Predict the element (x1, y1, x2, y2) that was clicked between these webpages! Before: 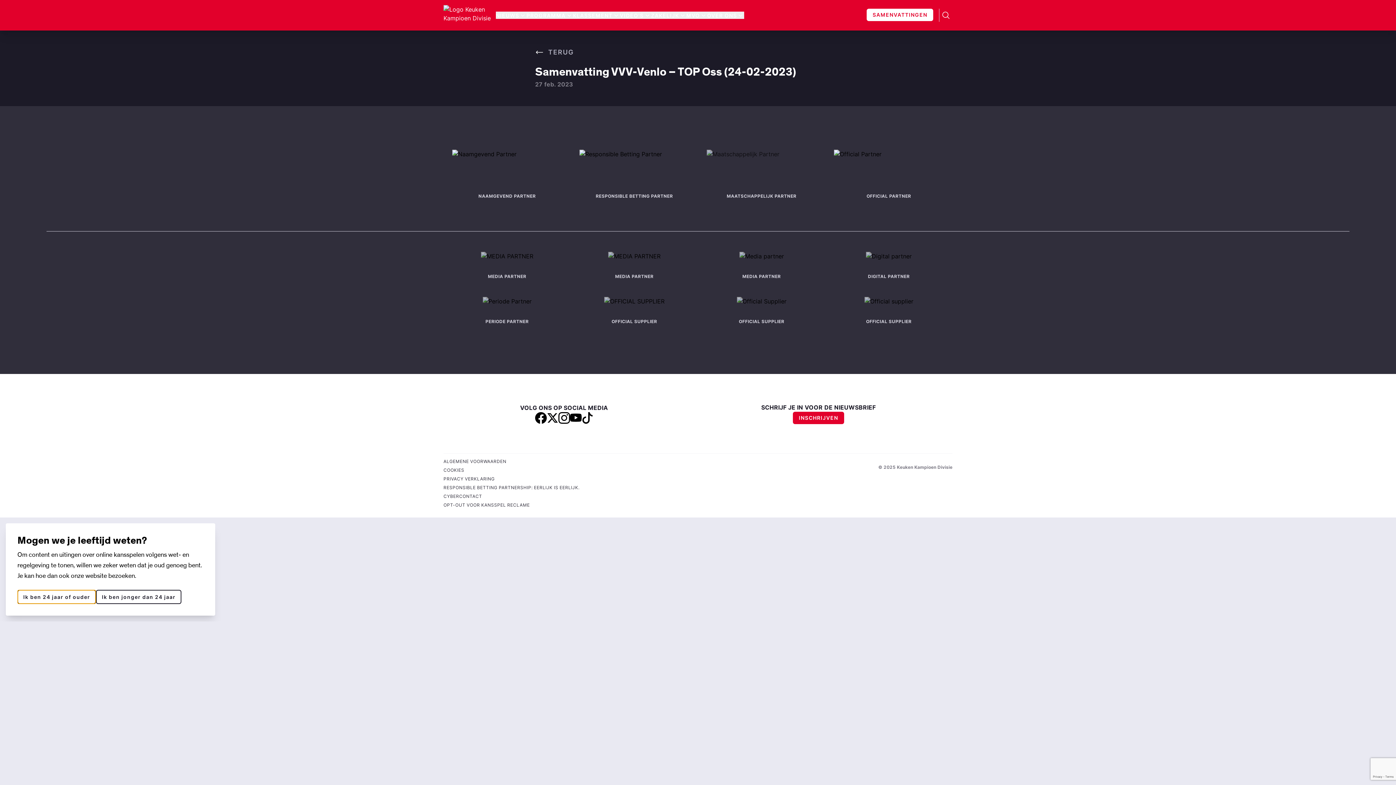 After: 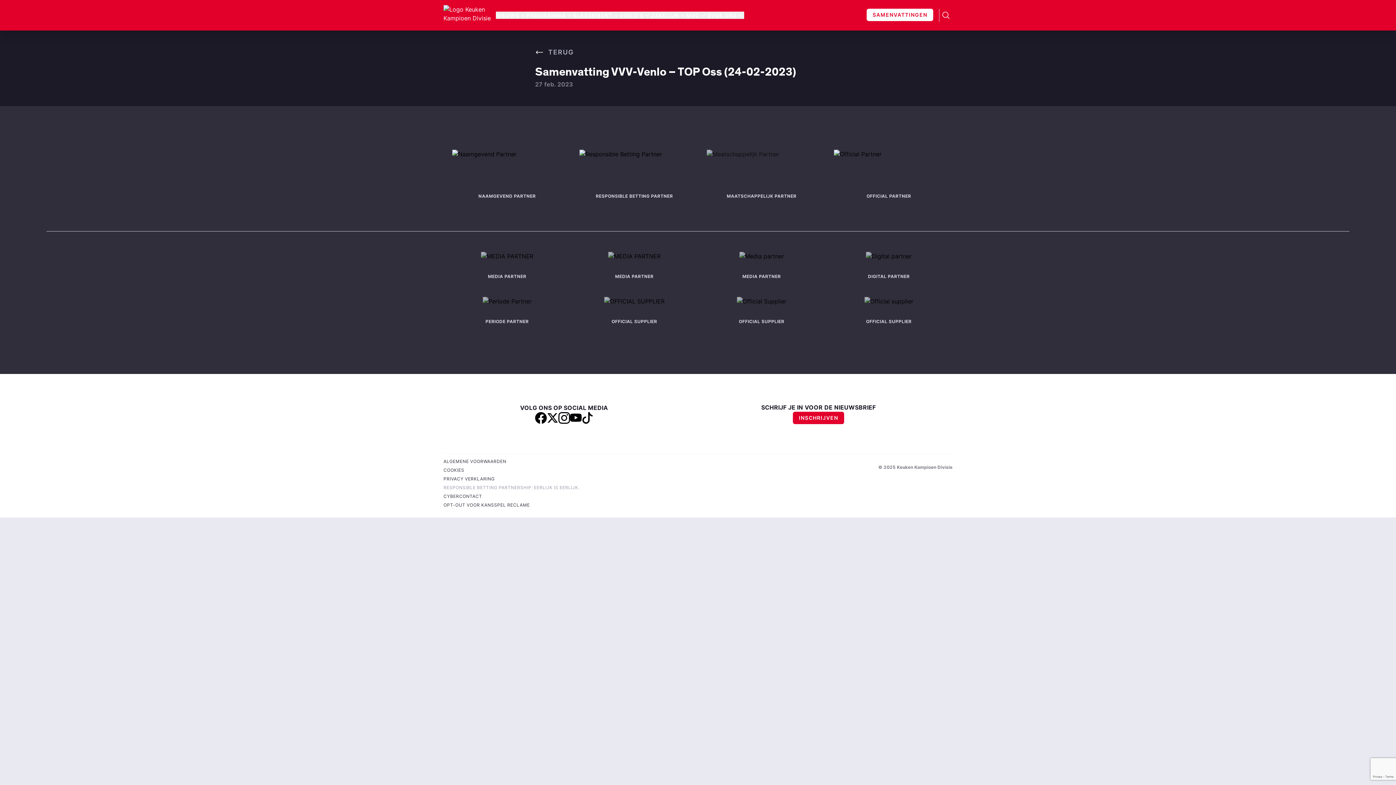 Action: label: RESPONSIBLE BETTING PARTNERSHIP: EERLIJK IS EERLIJK. bbox: (443, 485, 579, 490)